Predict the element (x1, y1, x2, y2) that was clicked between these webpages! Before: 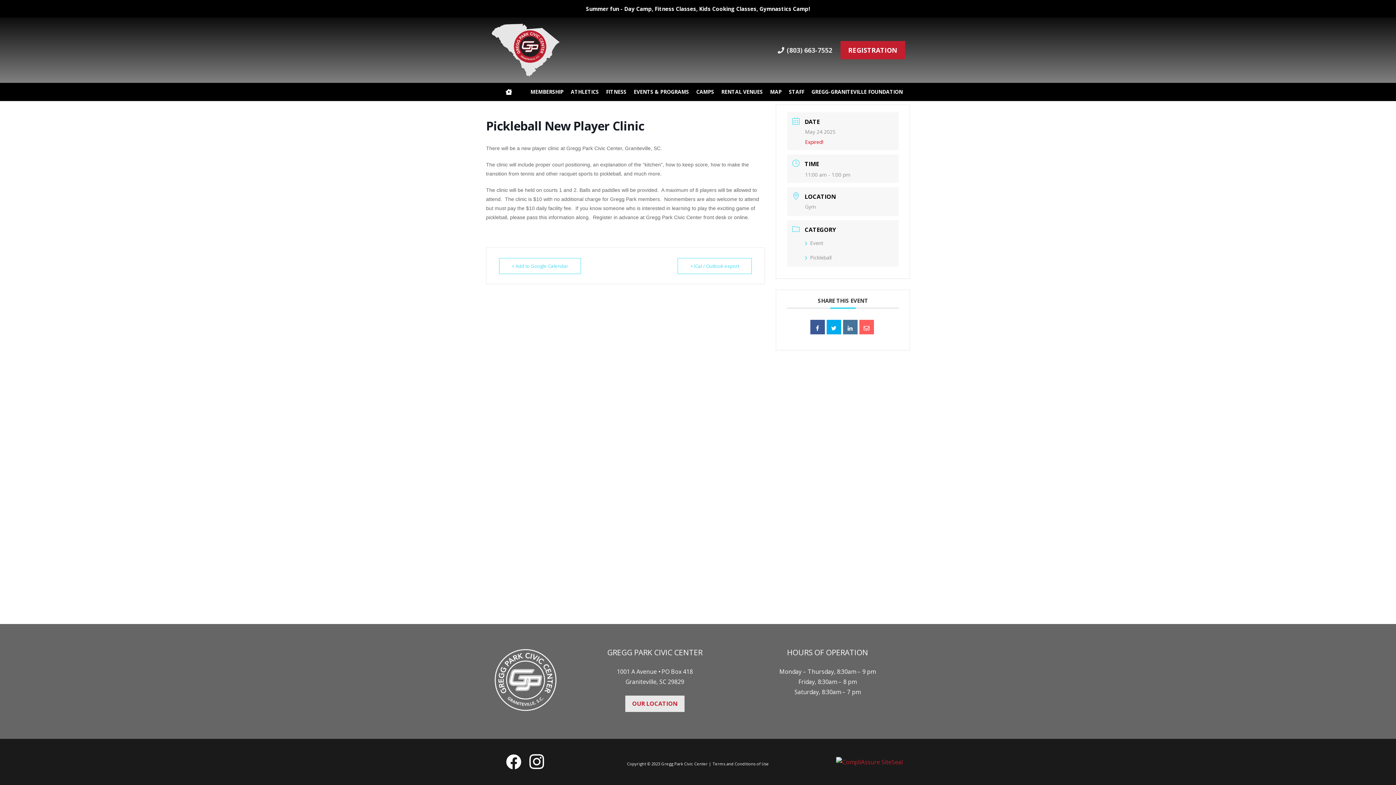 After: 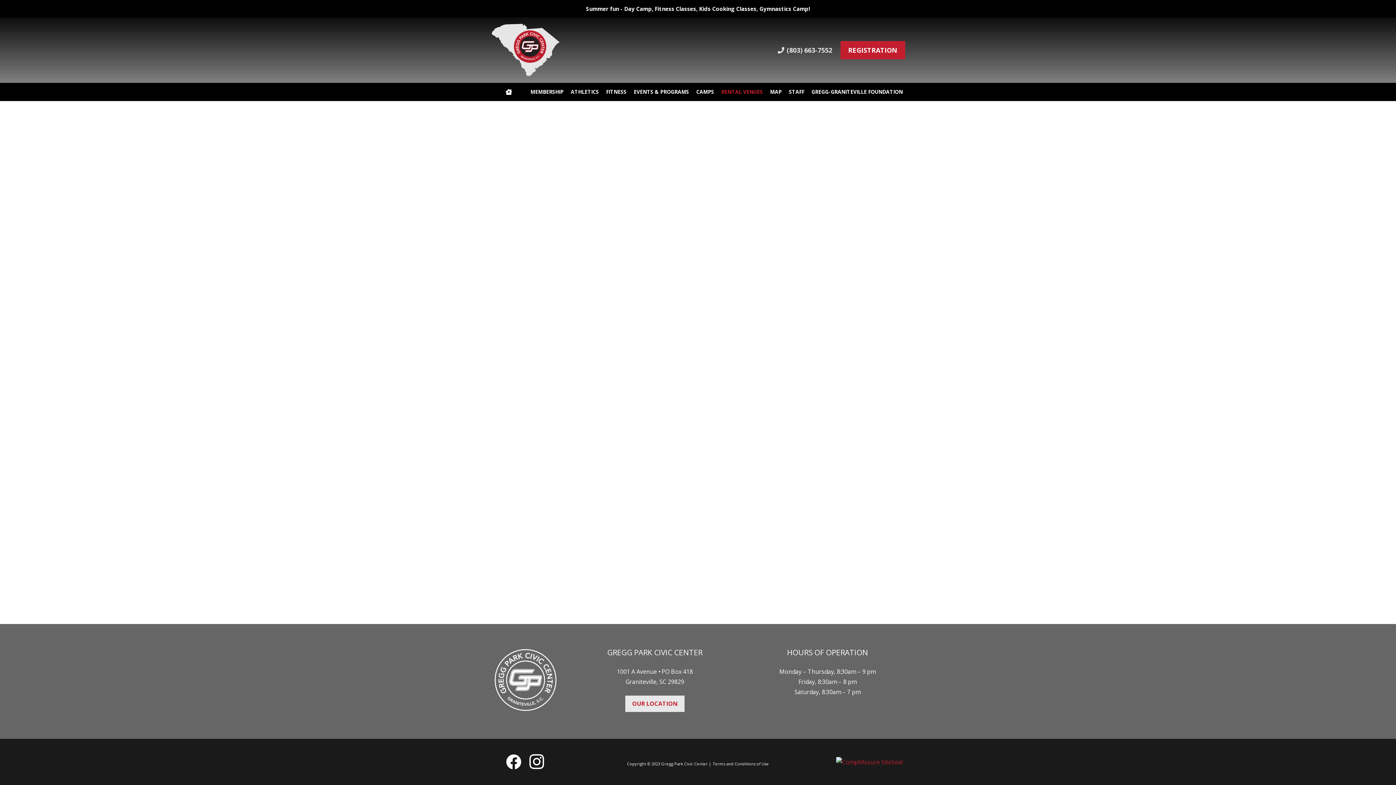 Action: label: RENTAL VENUES bbox: (717, 82, 766, 101)